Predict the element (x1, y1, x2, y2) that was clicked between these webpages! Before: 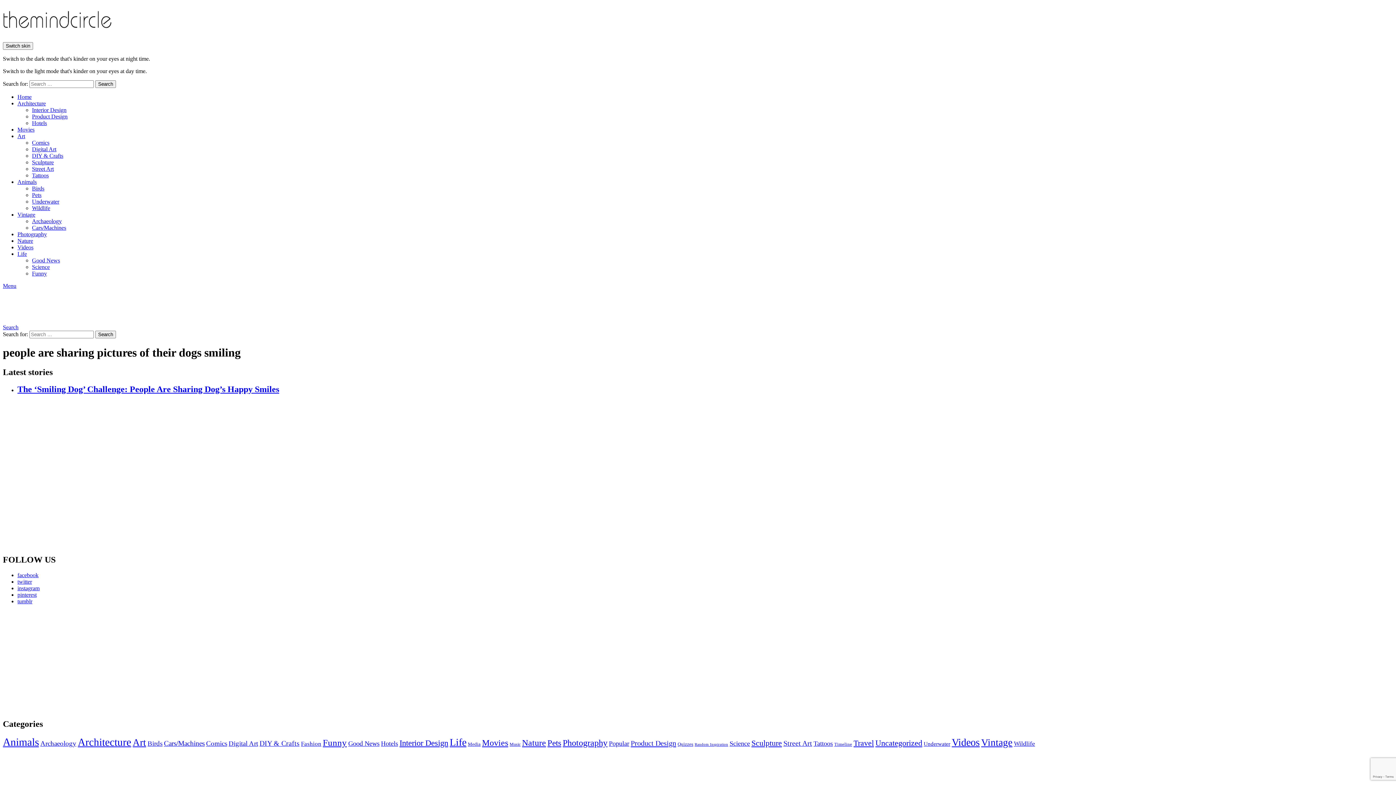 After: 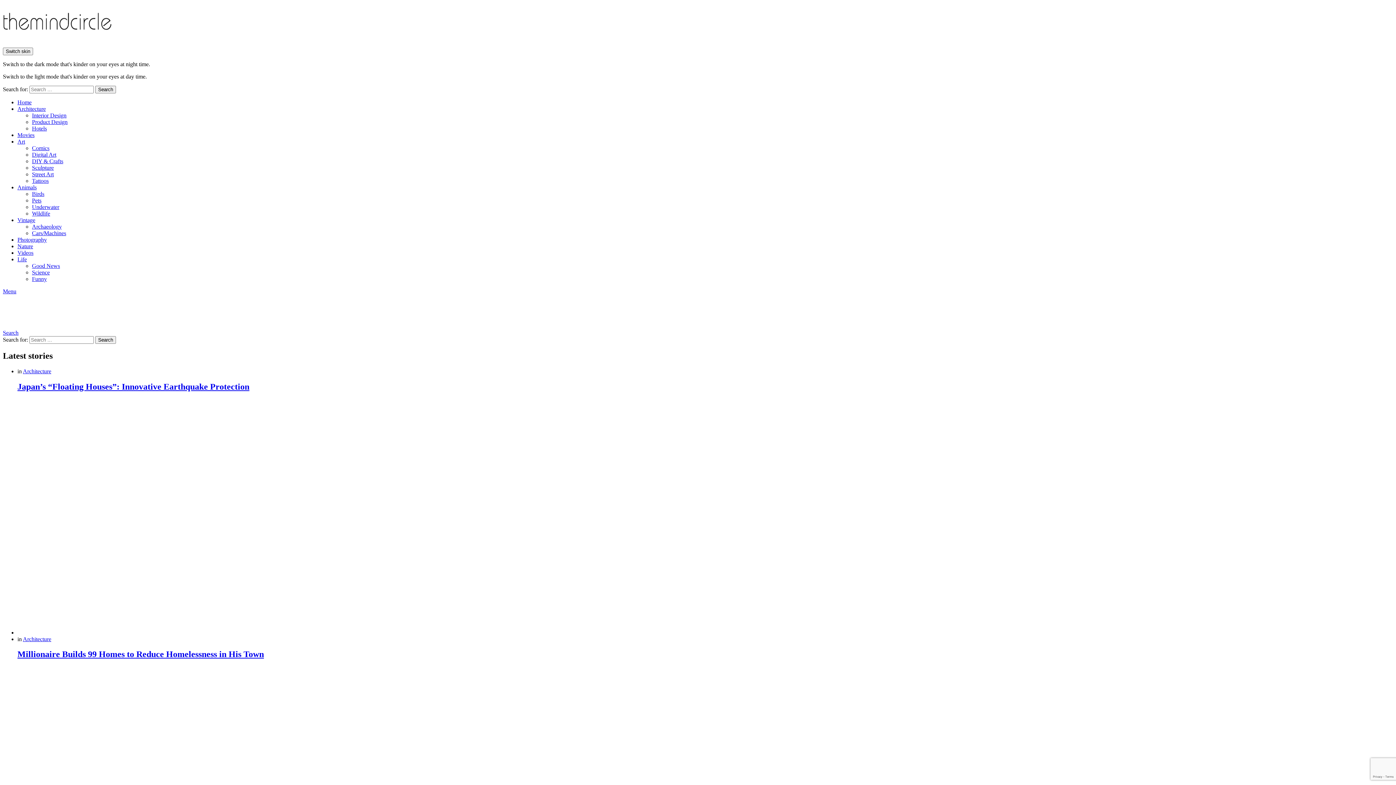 Action: bbox: (2, 312, 93, 318)